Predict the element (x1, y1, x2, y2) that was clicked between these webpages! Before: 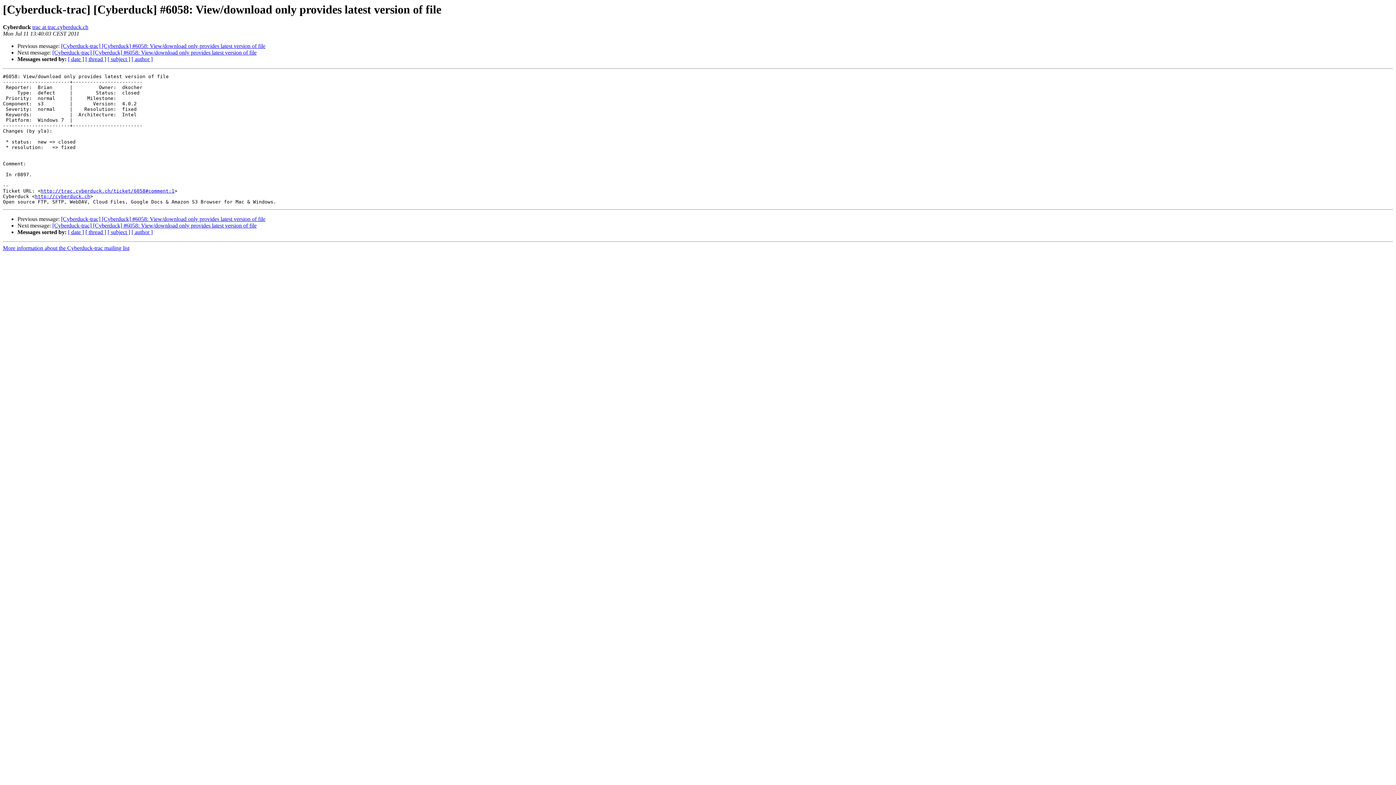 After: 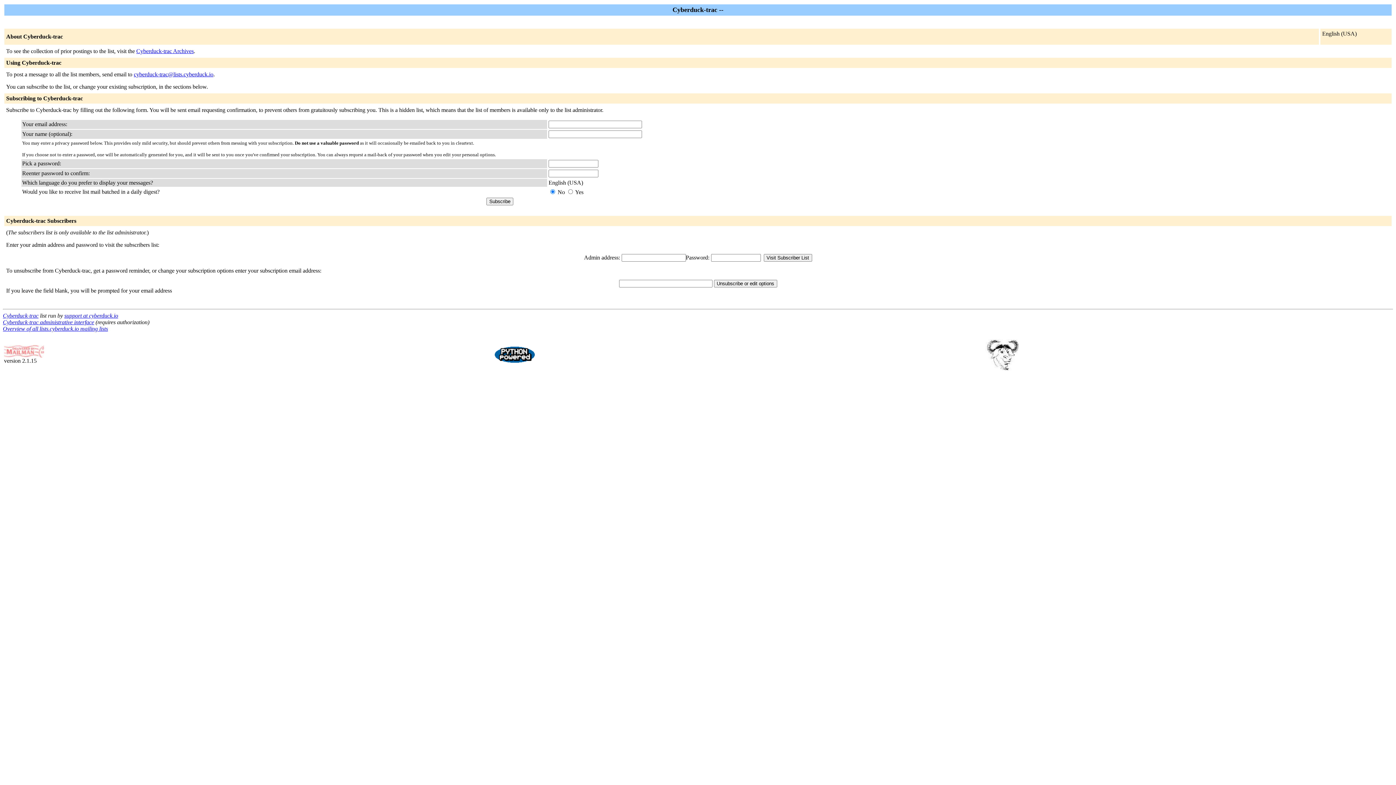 Action: label: More information about the Cyberduck-trac mailing list bbox: (2, 245, 129, 251)